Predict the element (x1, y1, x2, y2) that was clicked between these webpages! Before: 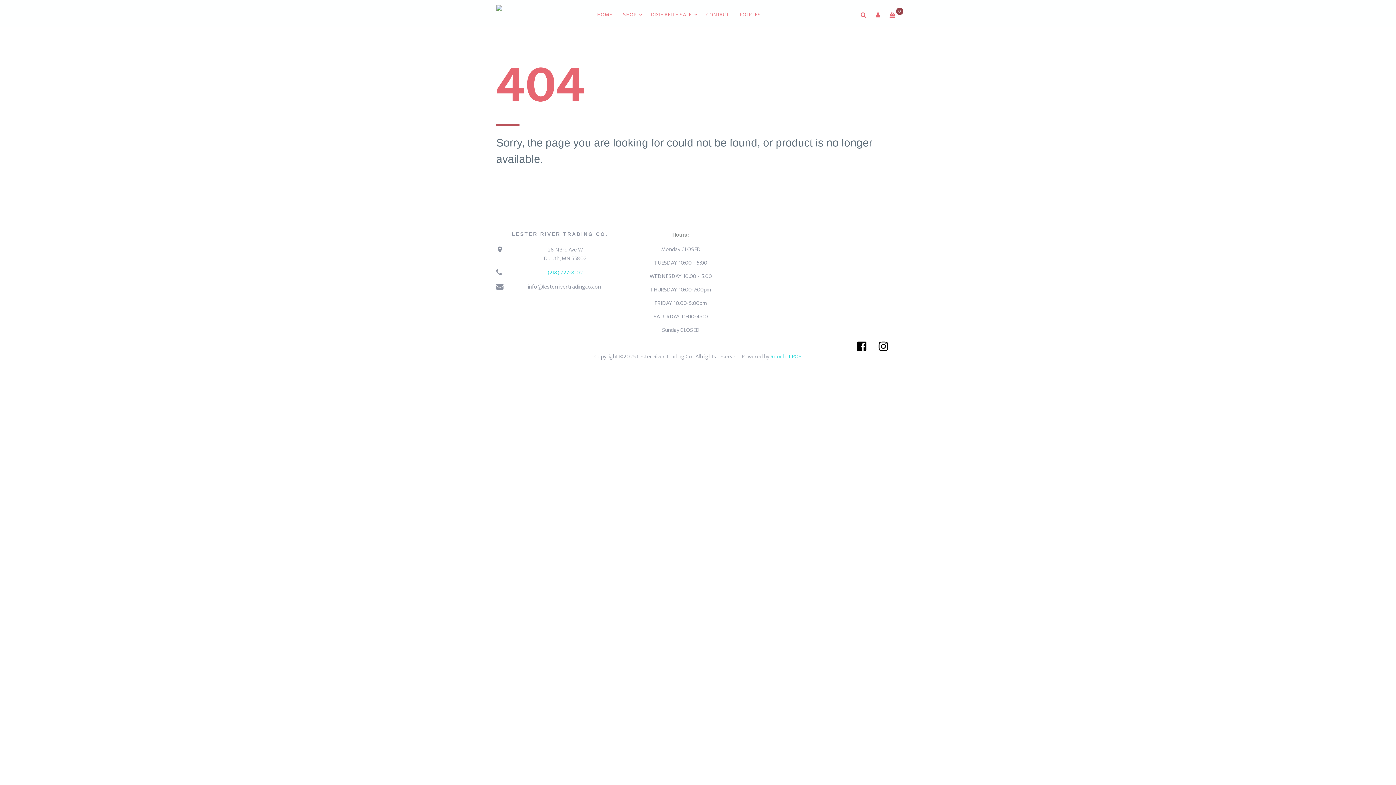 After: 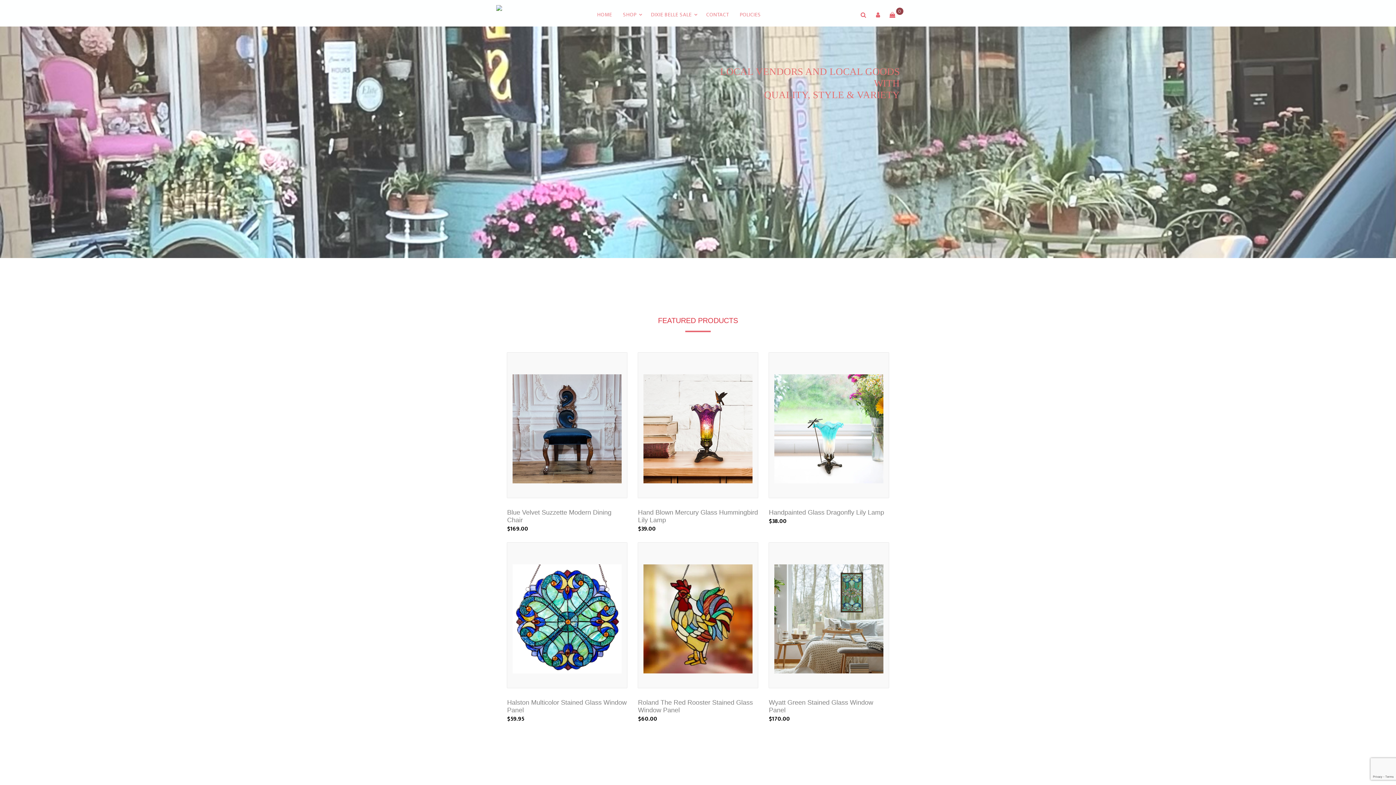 Action: bbox: (496, 2, 502, 12)